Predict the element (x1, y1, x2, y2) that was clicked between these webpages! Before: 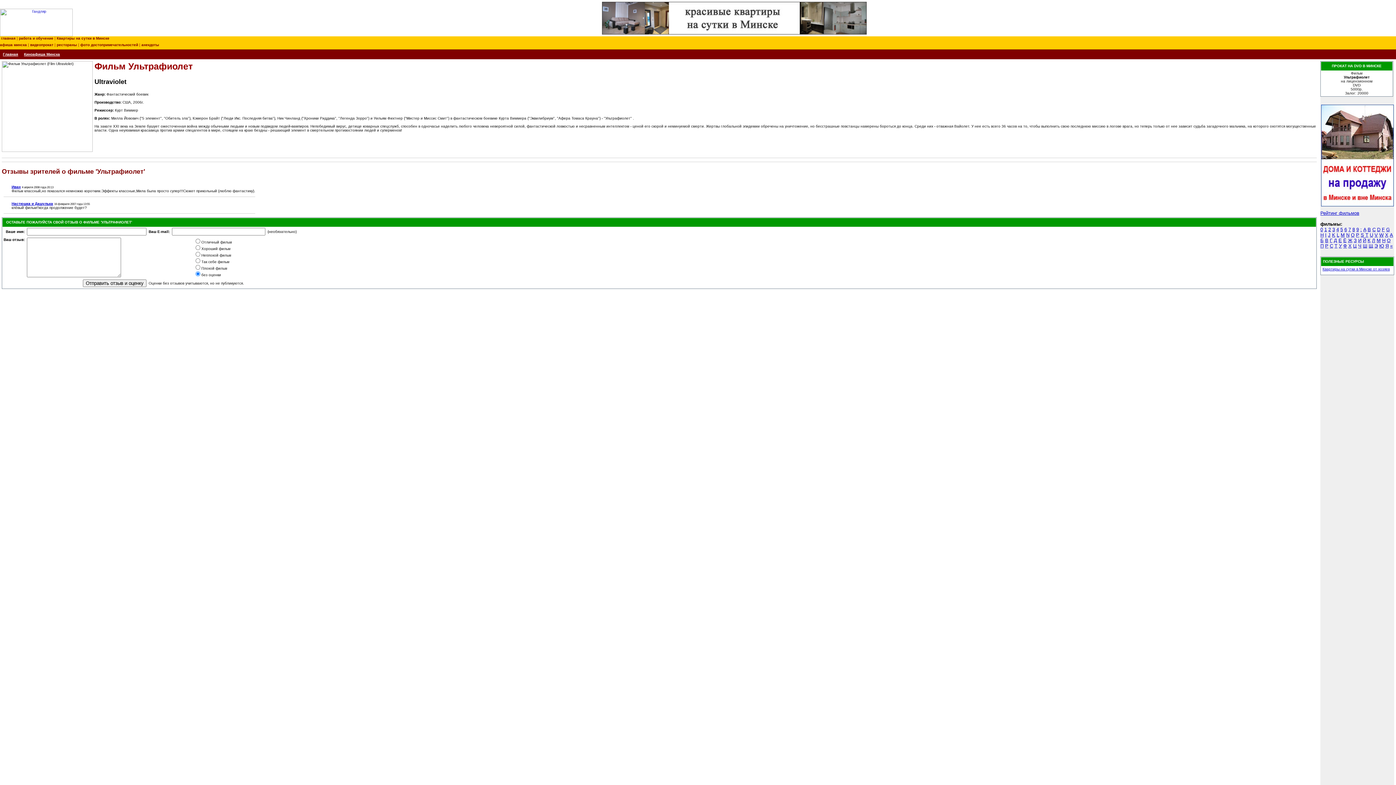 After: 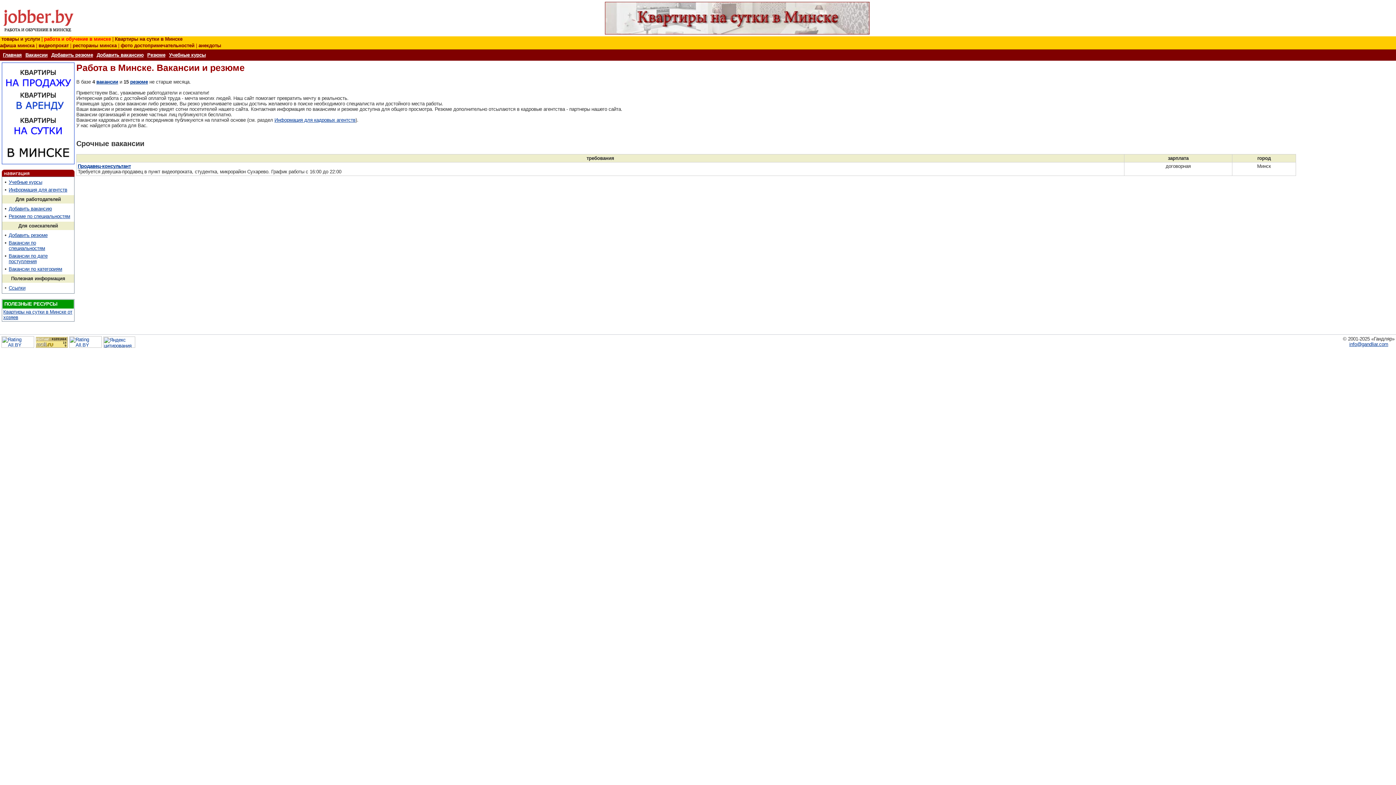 Action: bbox: (18, 36, 53, 40) label: работа и обучение